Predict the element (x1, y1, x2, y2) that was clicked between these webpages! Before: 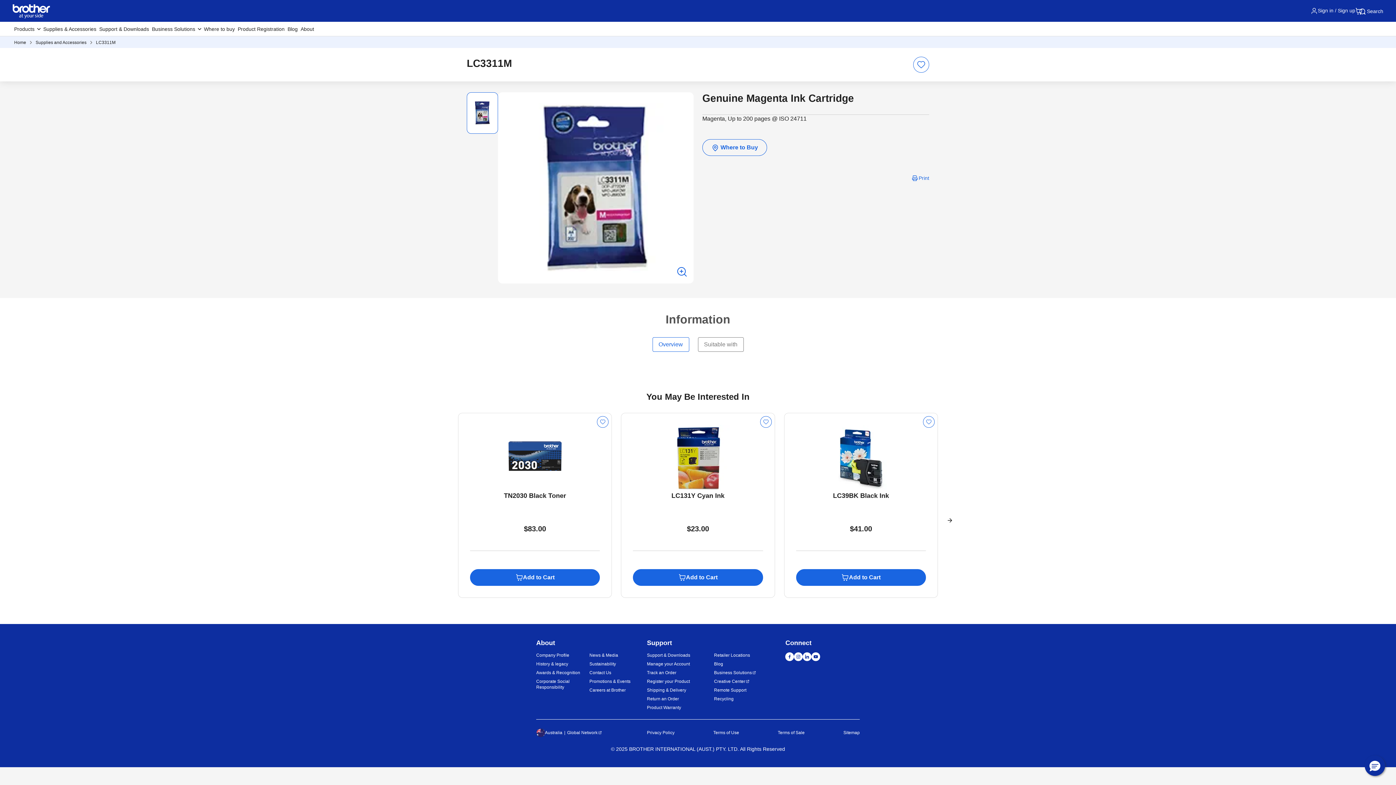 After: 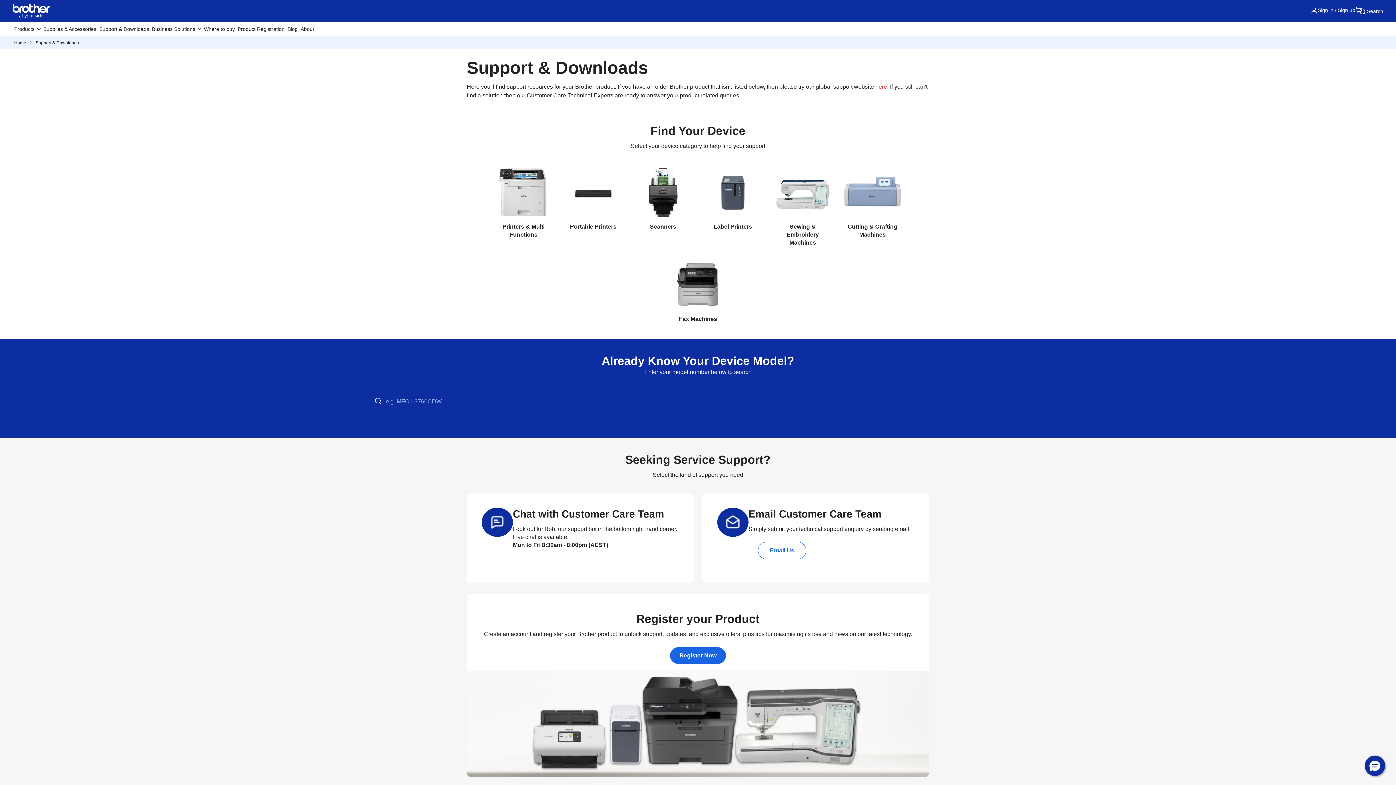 Action: bbox: (647, 652, 709, 658) label: Support & Downloads